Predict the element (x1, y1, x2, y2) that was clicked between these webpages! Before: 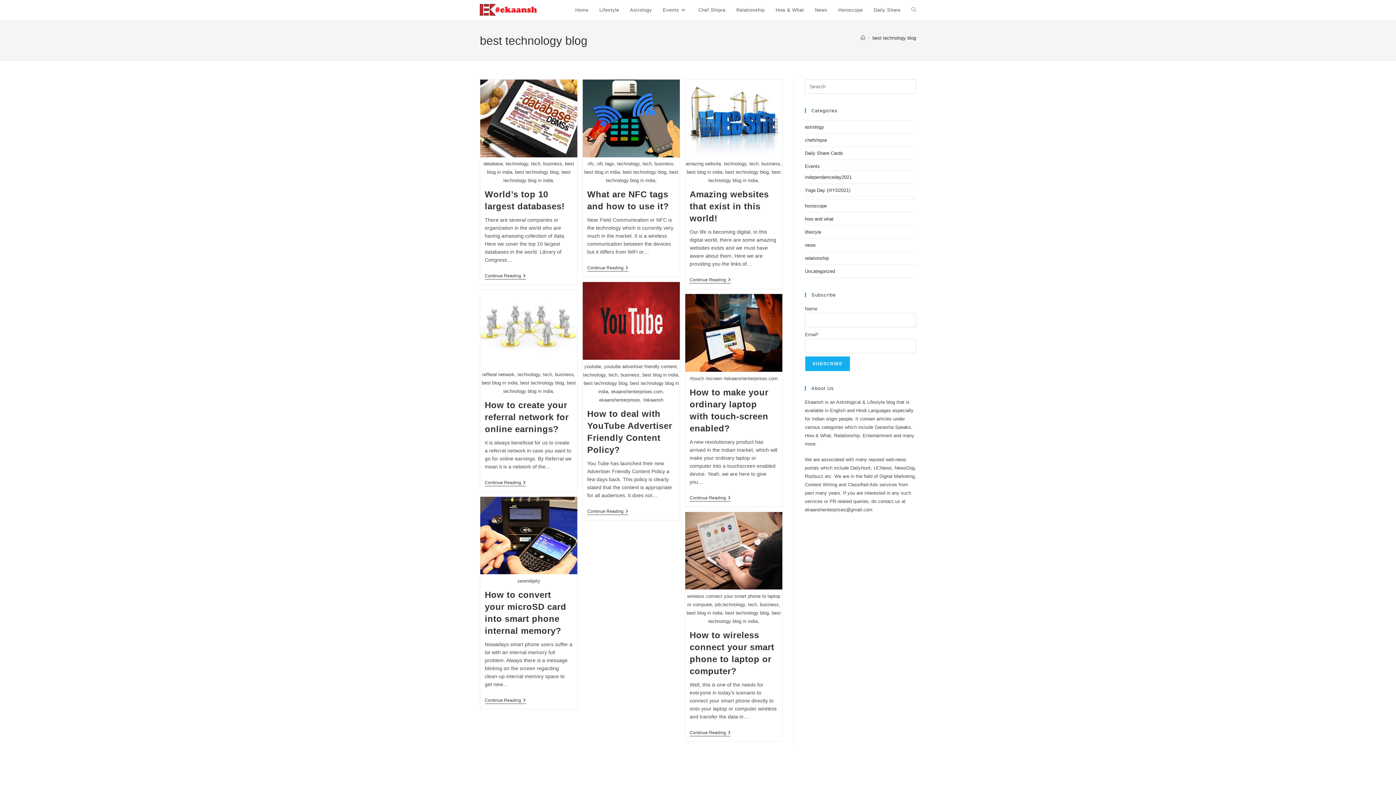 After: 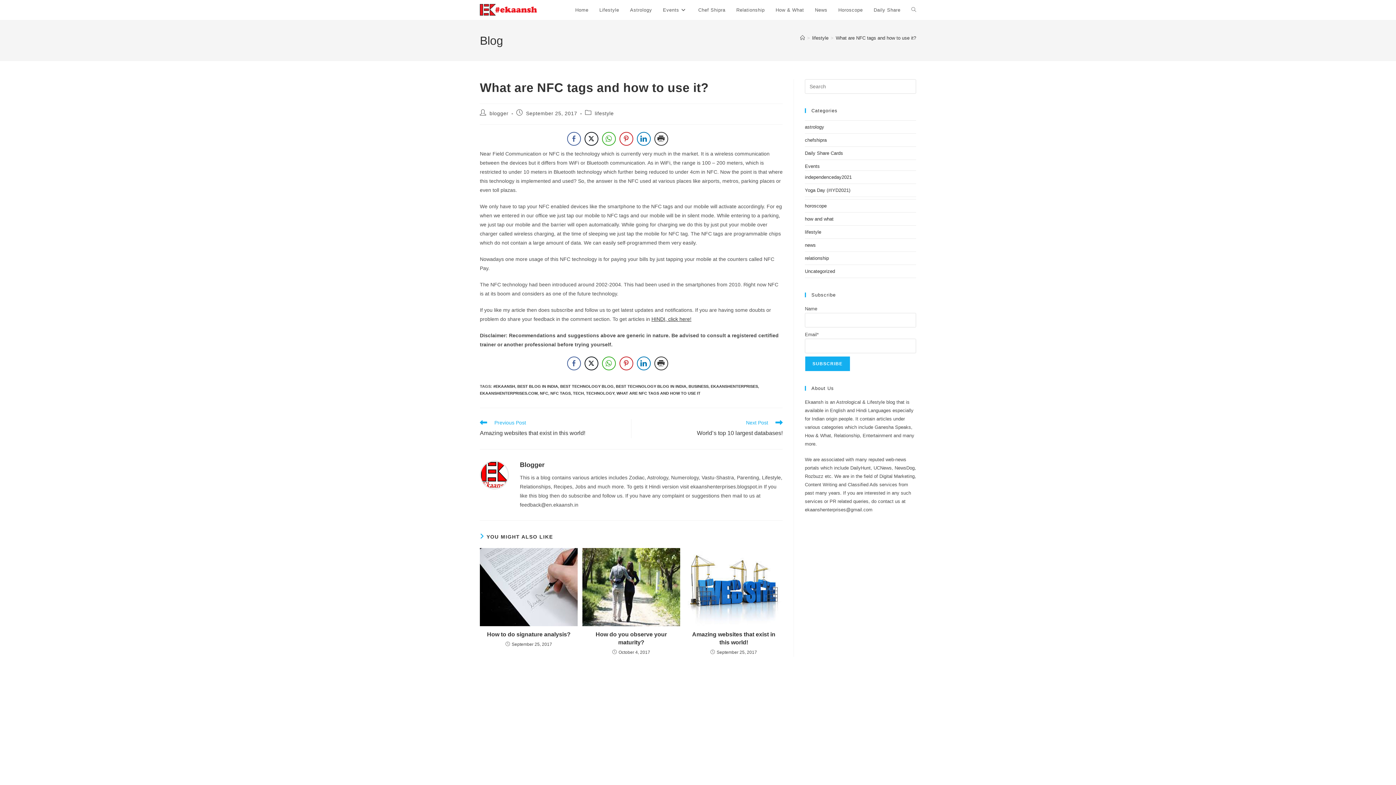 Action: bbox: (587, 265, 628, 271) label: Continue Reading
What Are NFC Tags And How To Use It?